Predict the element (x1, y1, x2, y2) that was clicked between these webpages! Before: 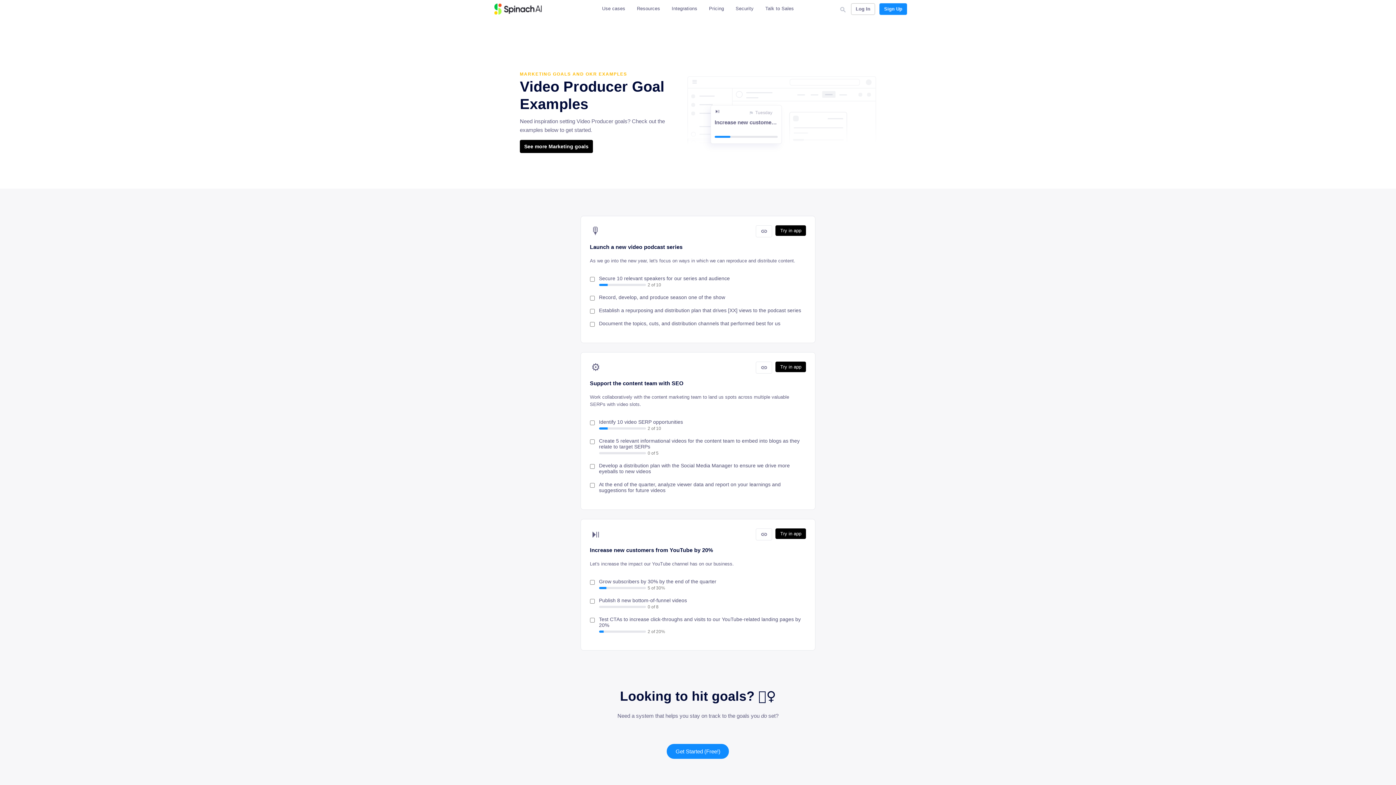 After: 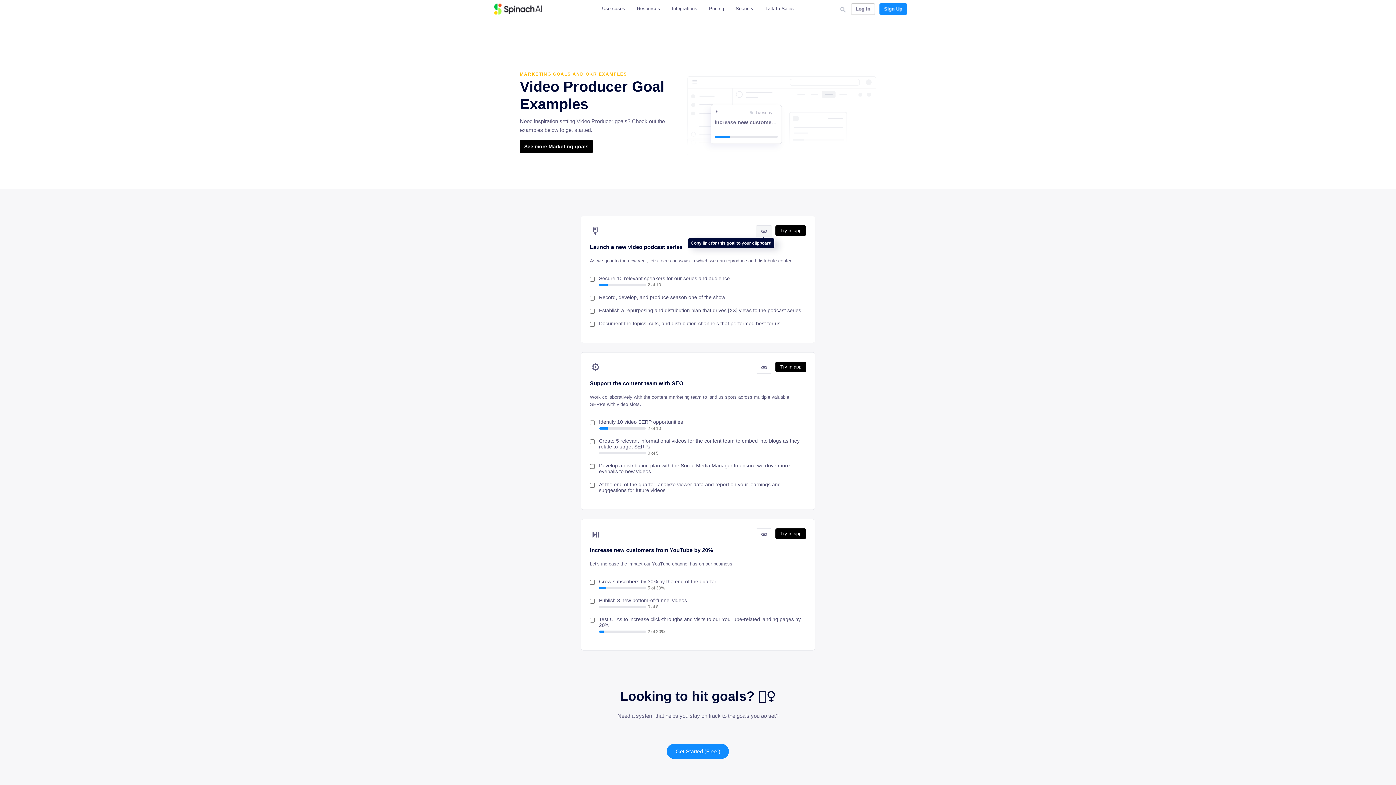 Action: bbox: (756, 225, 772, 237) label: link